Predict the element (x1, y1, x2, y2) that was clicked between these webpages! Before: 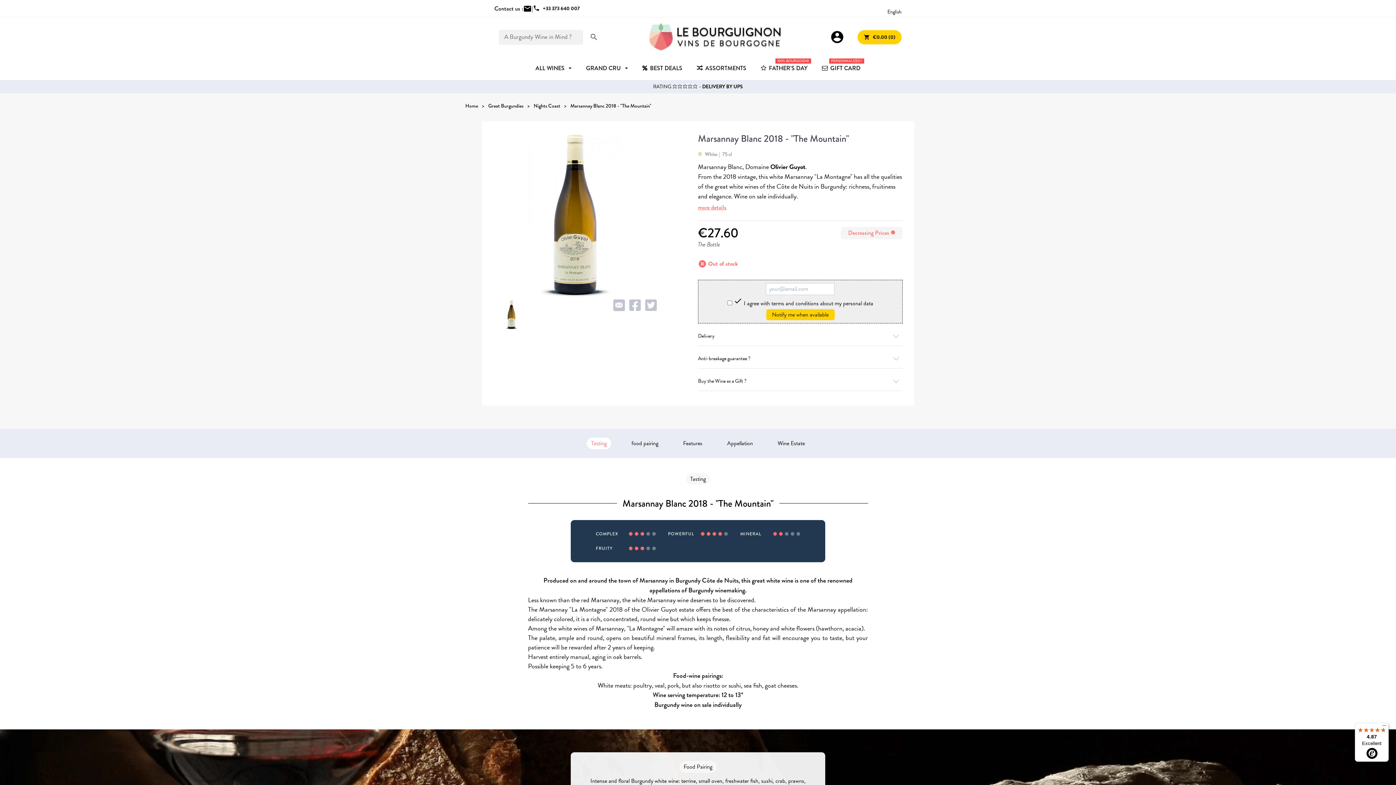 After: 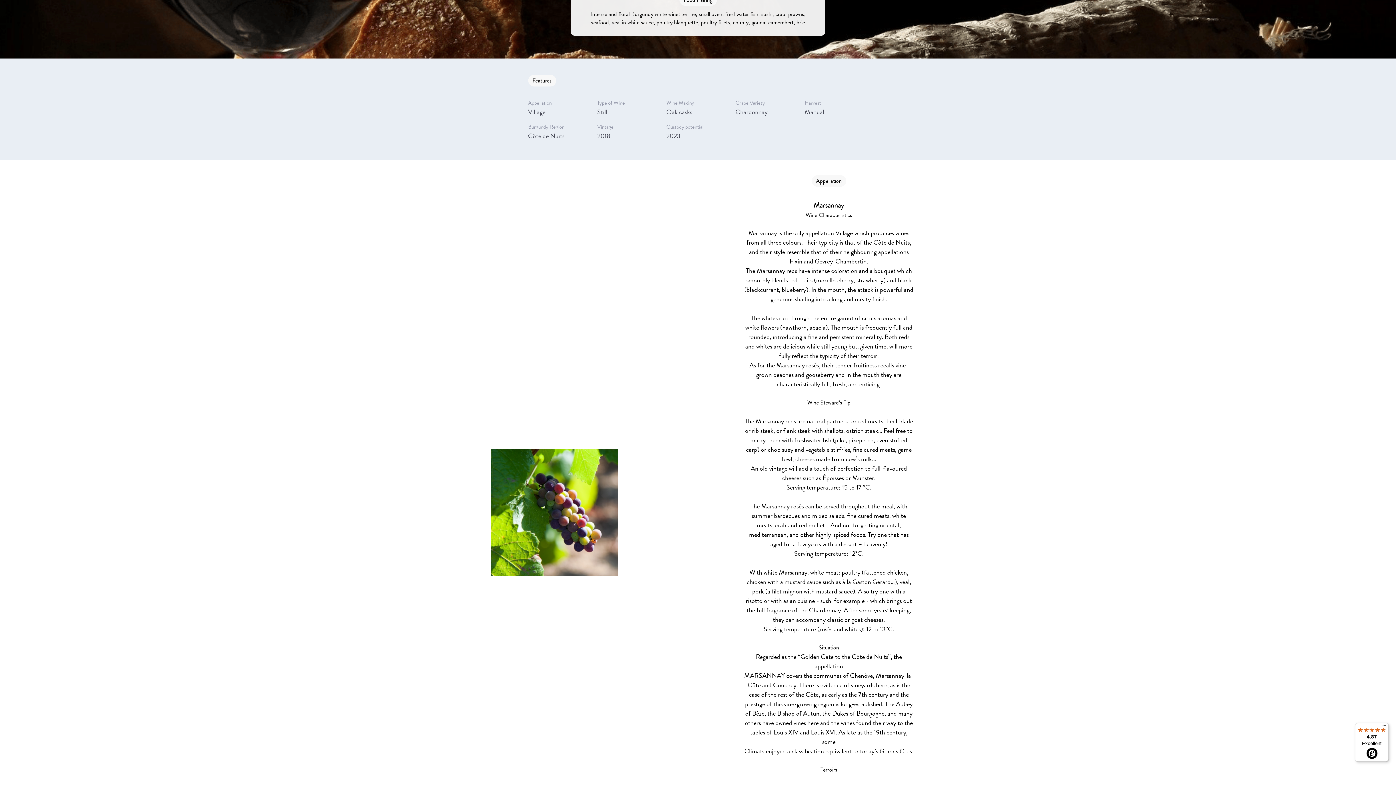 Action: label: Features bbox: (678, 437, 706, 449)